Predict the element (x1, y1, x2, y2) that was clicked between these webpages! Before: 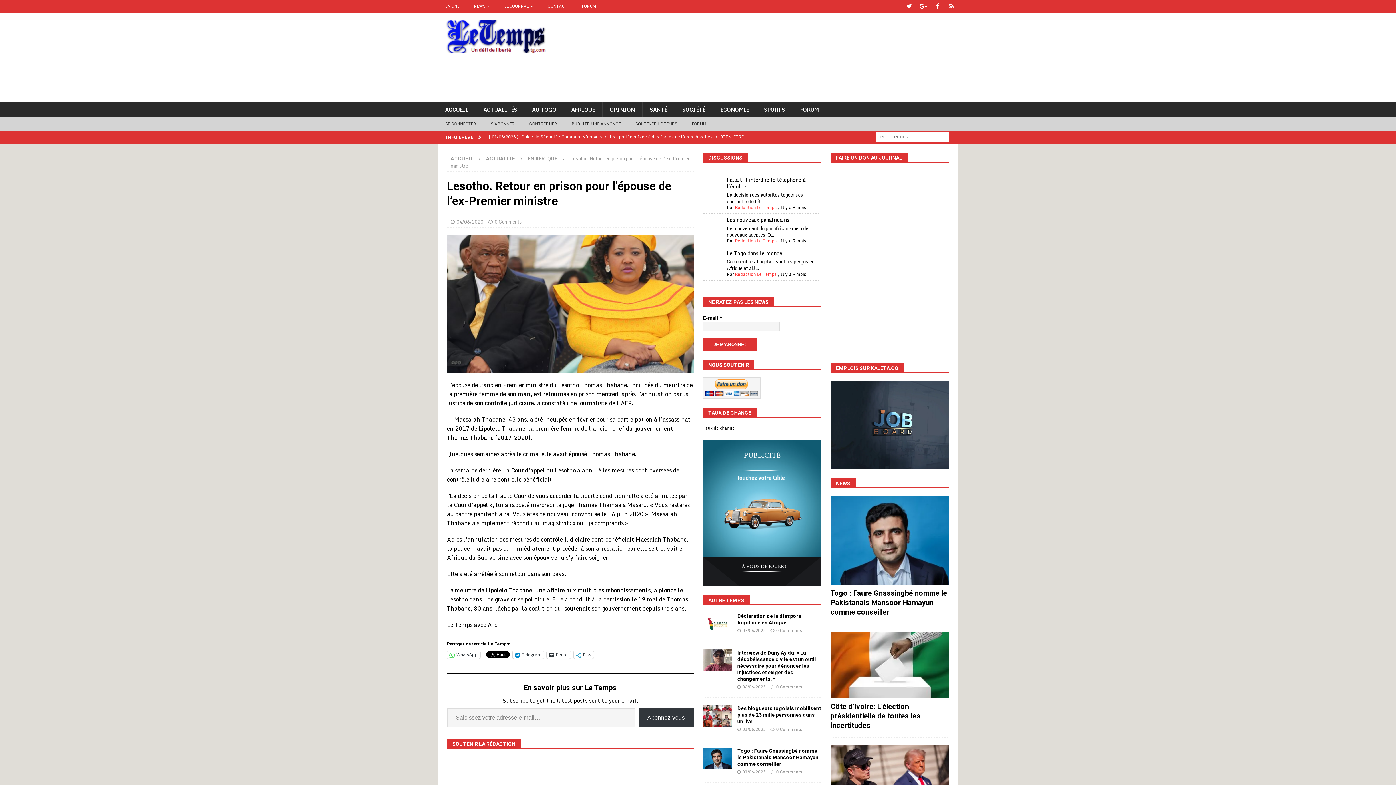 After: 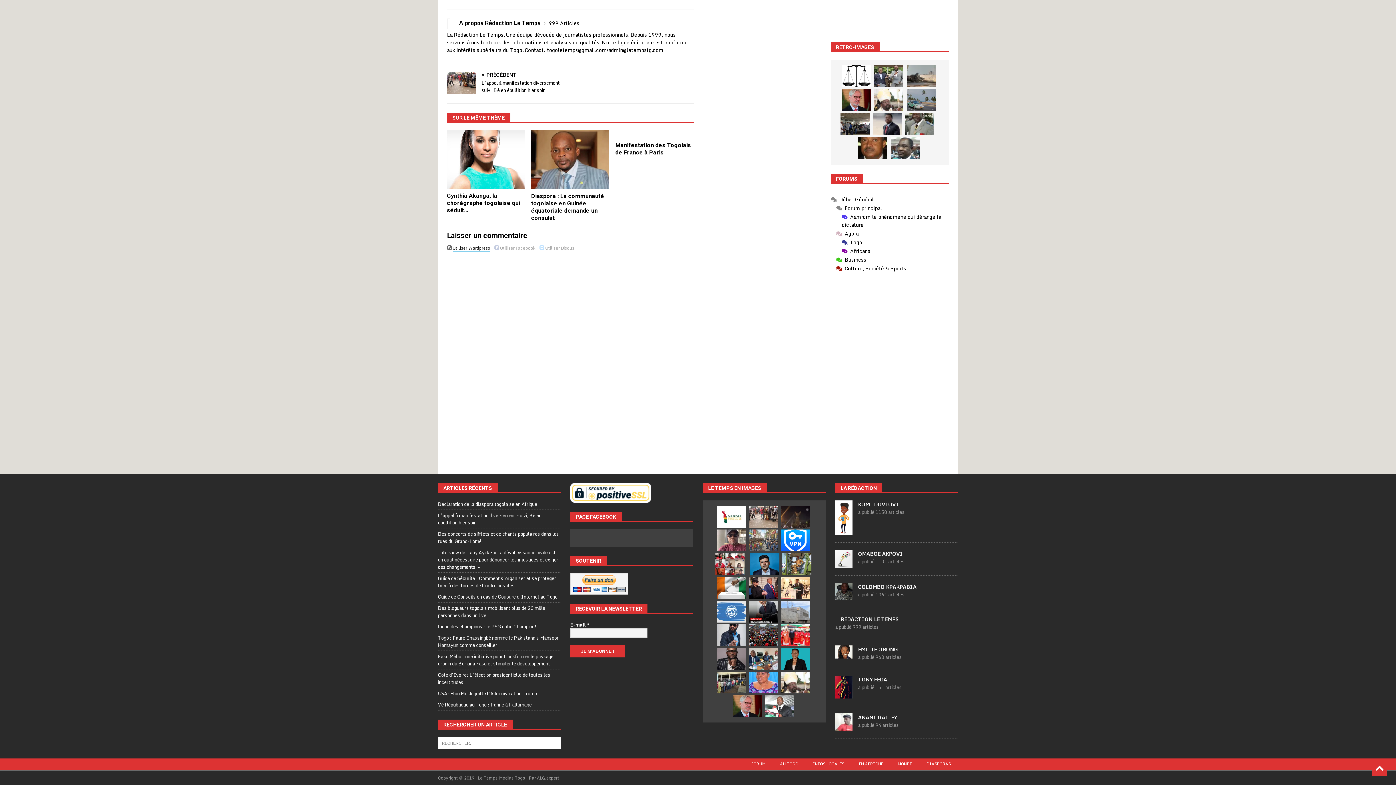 Action: bbox: (776, 627, 802, 634) label: 0 Comments